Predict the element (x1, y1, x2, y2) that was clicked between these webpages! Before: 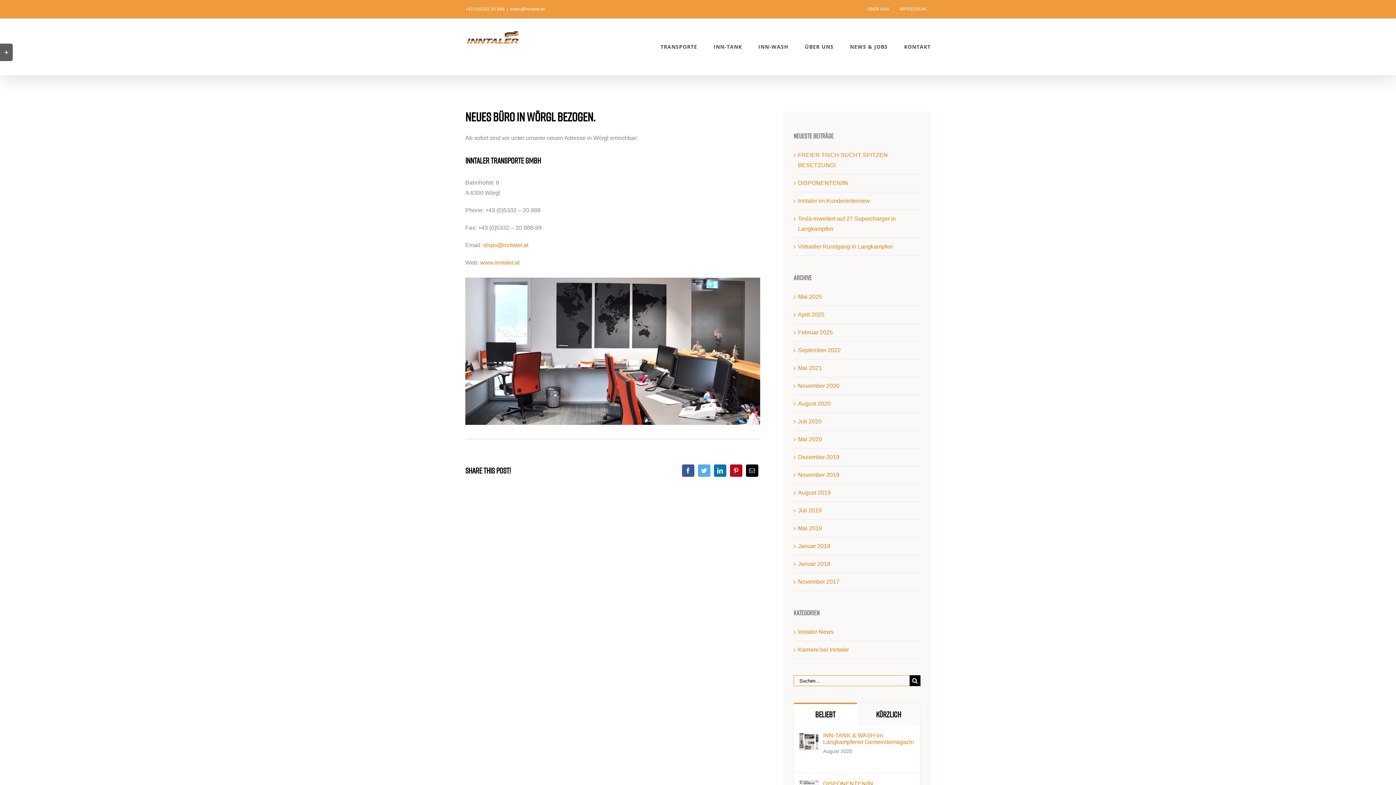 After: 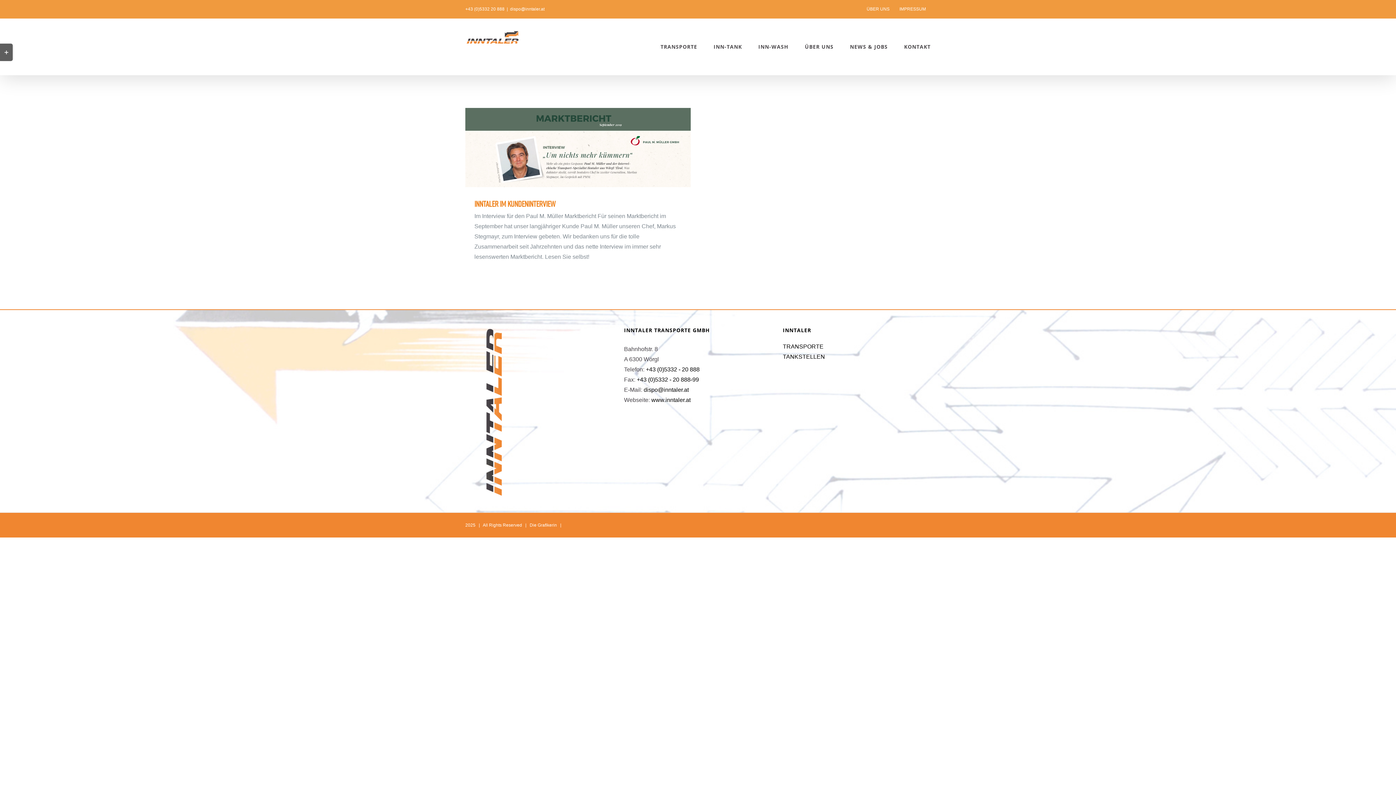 Action: bbox: (798, 329, 833, 335) label: Februar 2025